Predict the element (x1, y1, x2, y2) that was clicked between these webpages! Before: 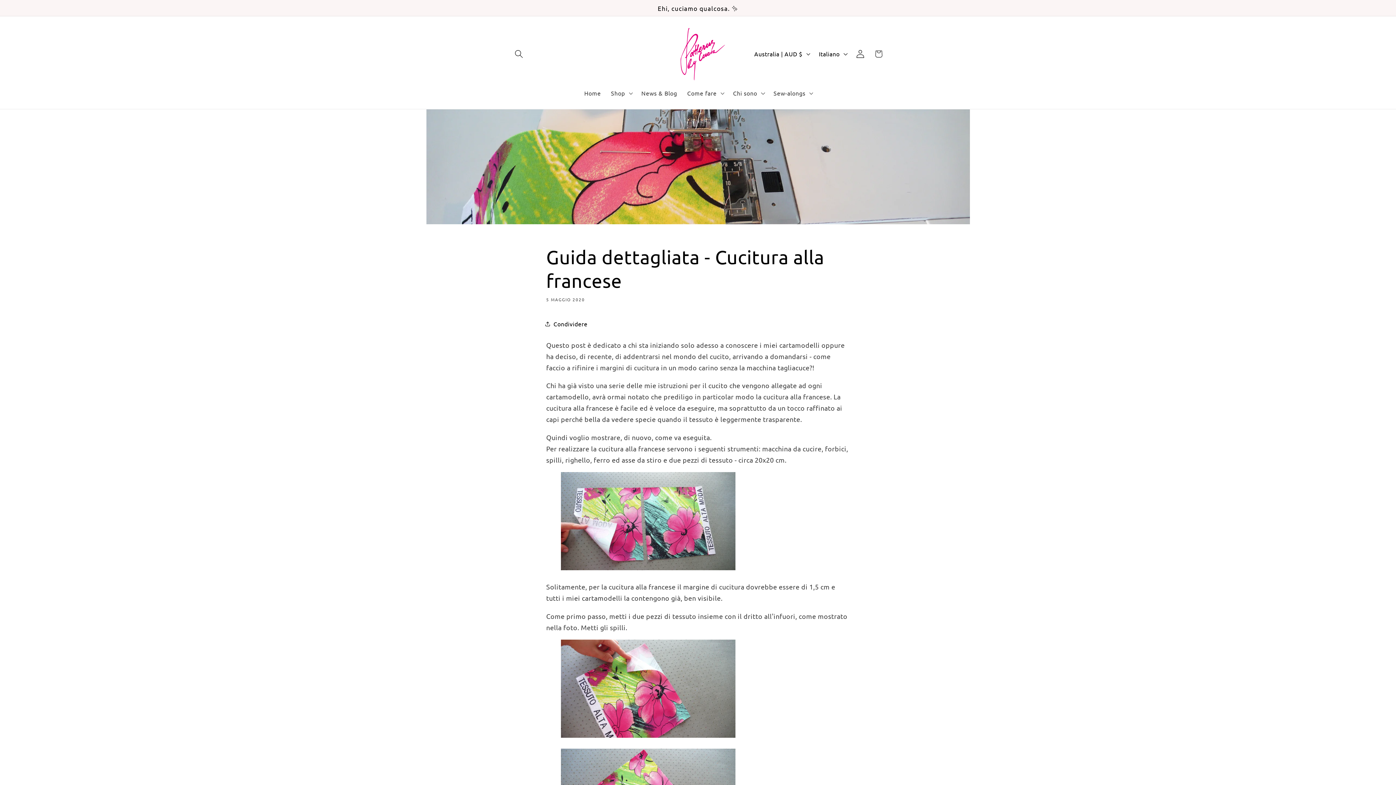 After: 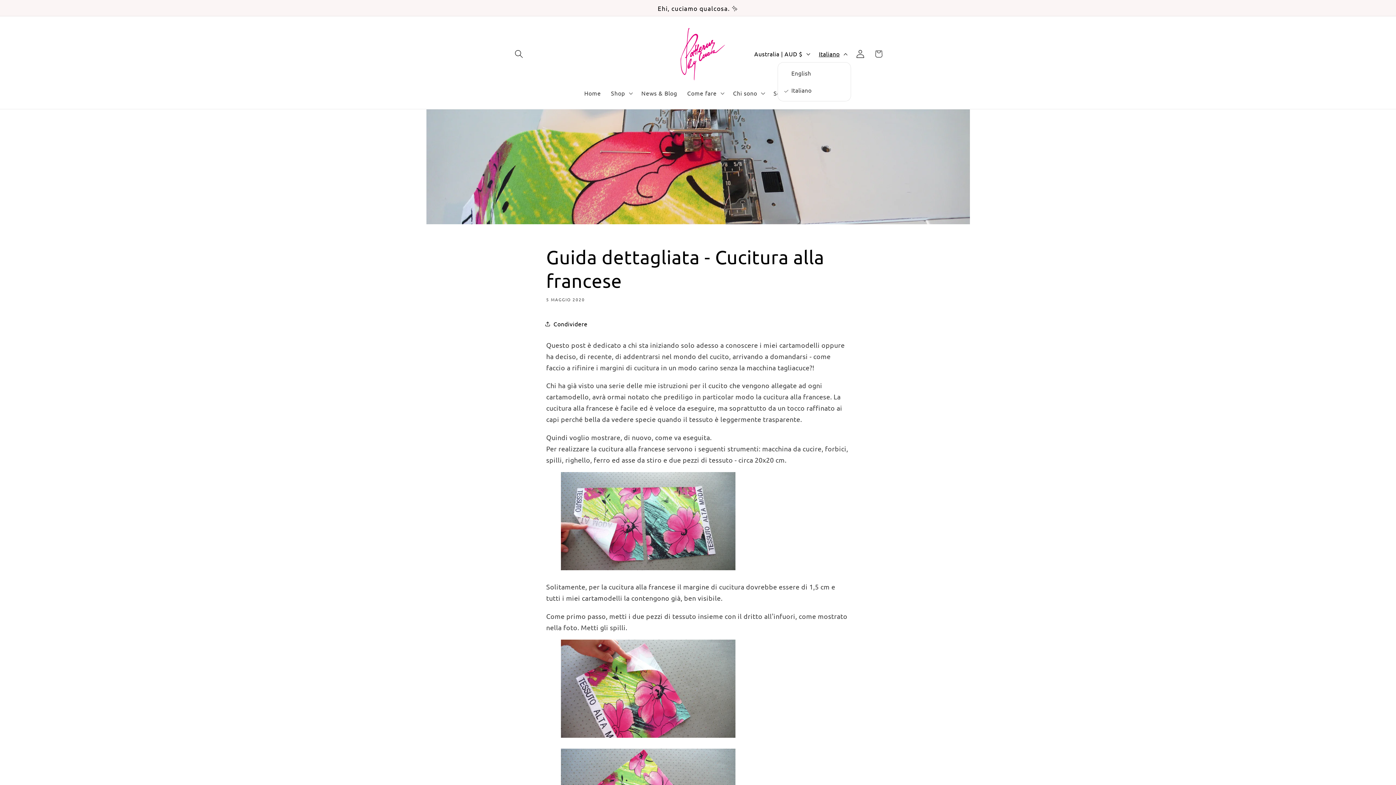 Action: bbox: (814, 46, 851, 62) label: Italiano